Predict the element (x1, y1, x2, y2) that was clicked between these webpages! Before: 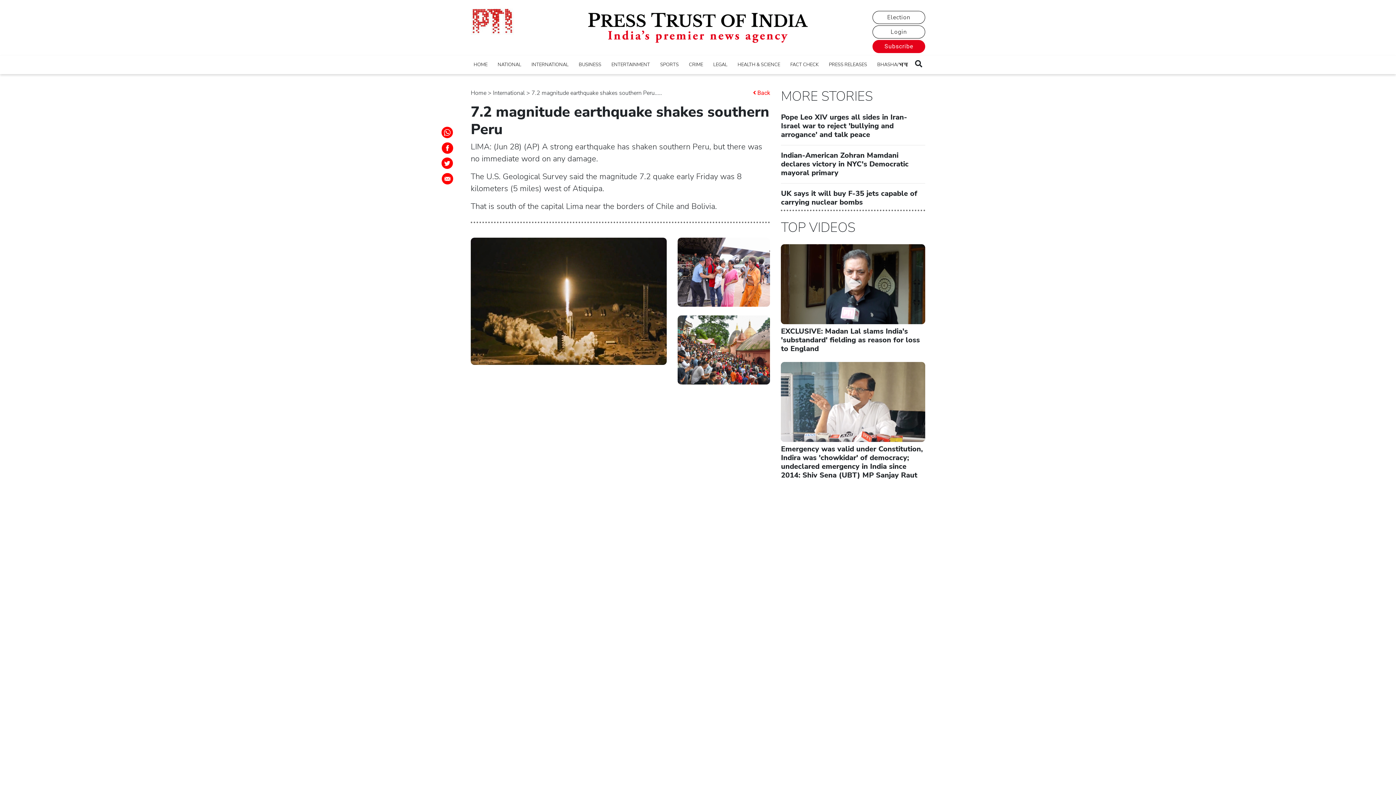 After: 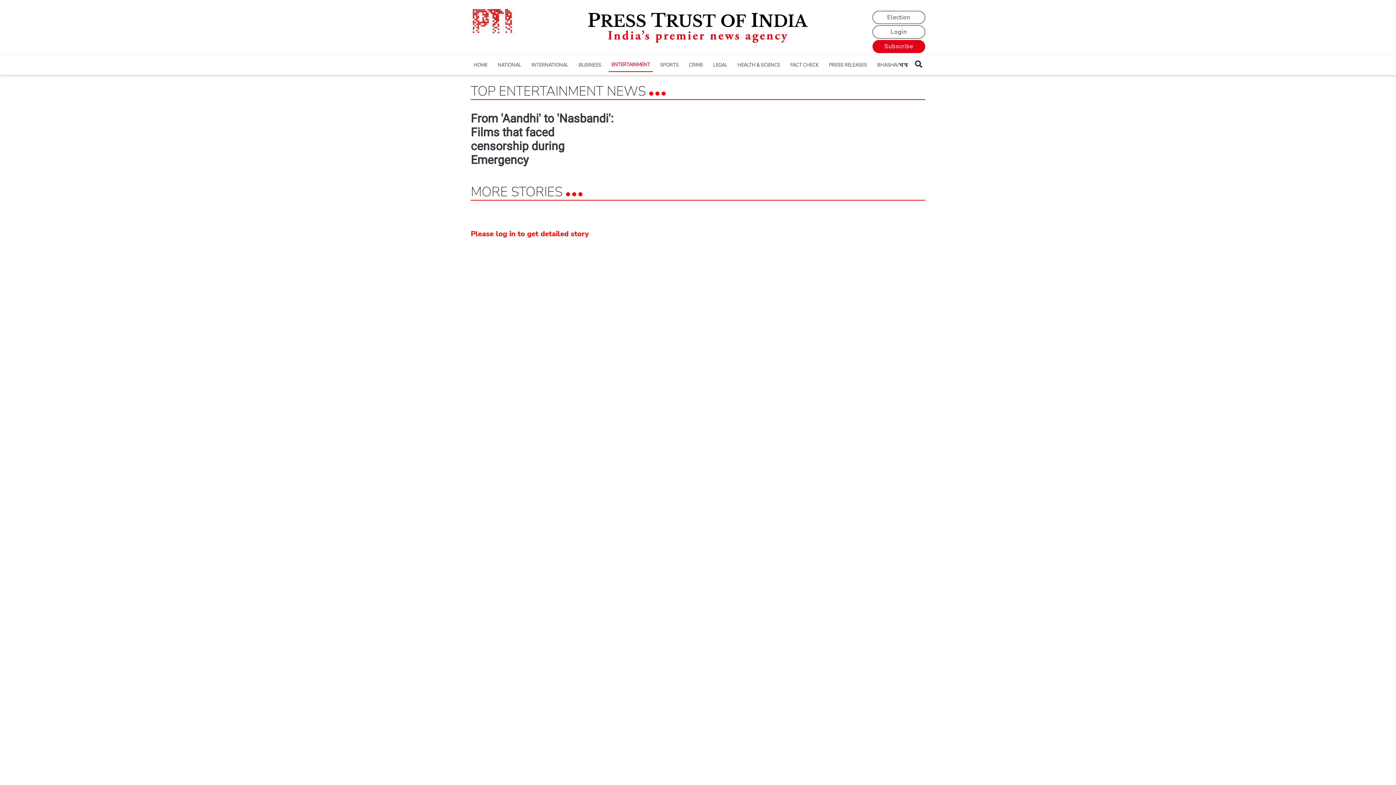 Action: label: ENTERTAINMENT bbox: (608, 58, 653, 71)